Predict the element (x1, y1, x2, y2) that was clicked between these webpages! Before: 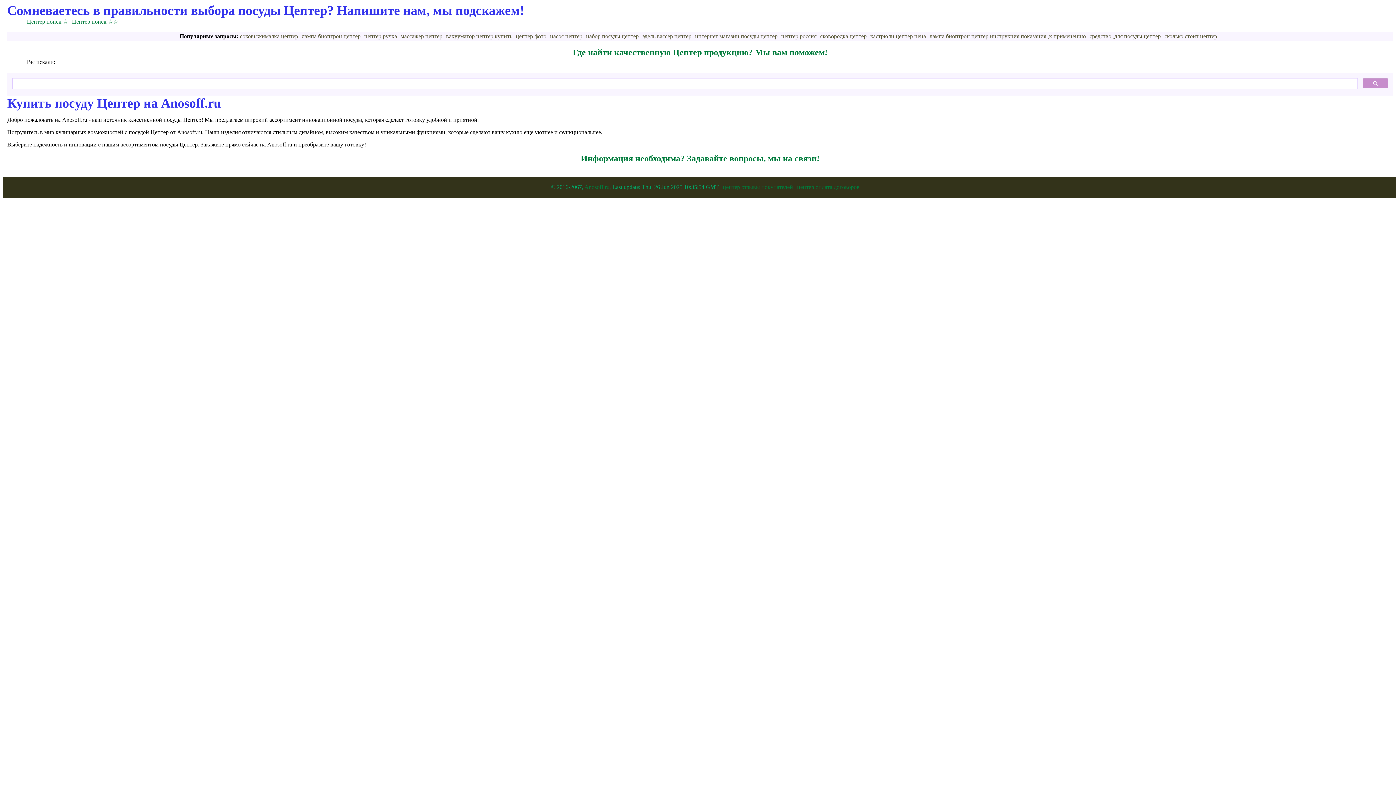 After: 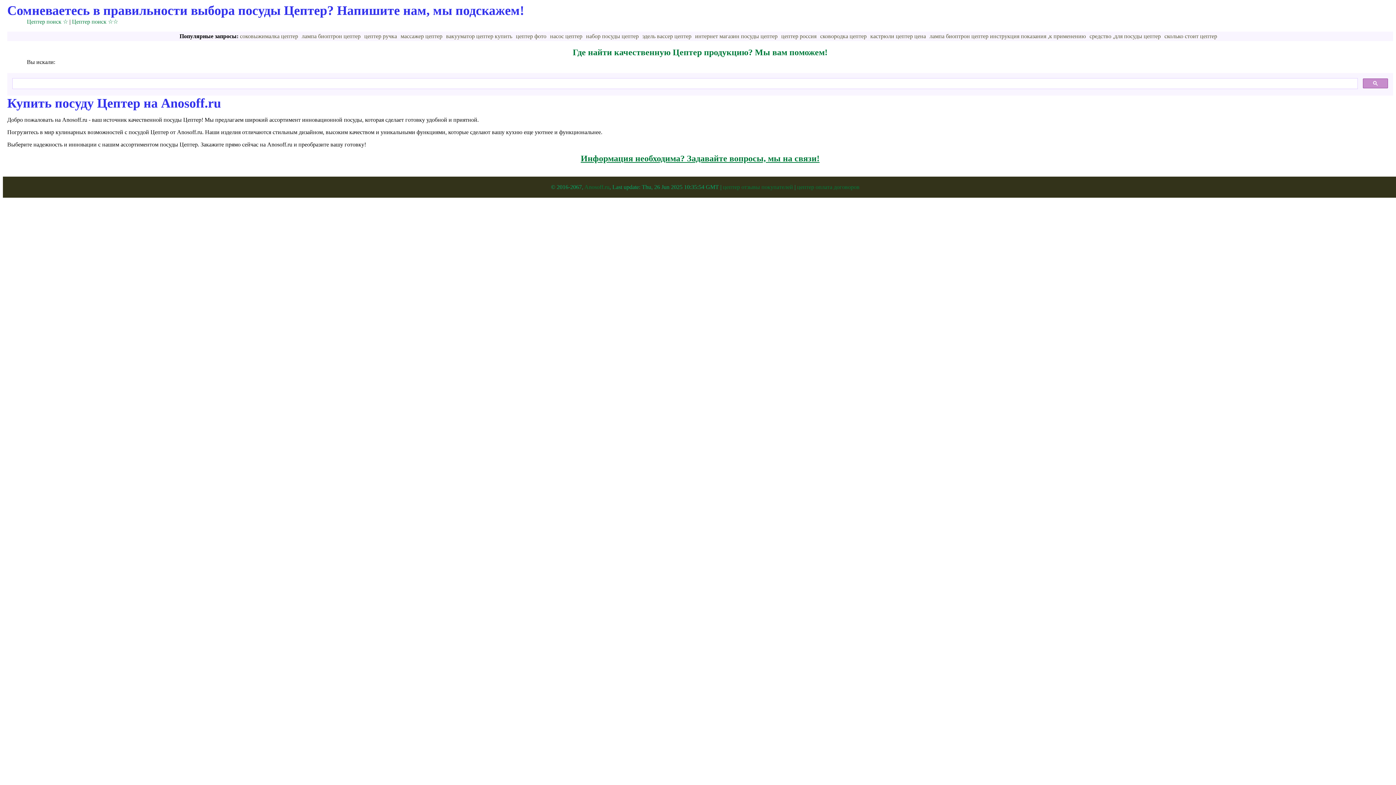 Action: bbox: (580, 153, 819, 163) label: Информация необходима? Задавайте вопросы, мы на связи!